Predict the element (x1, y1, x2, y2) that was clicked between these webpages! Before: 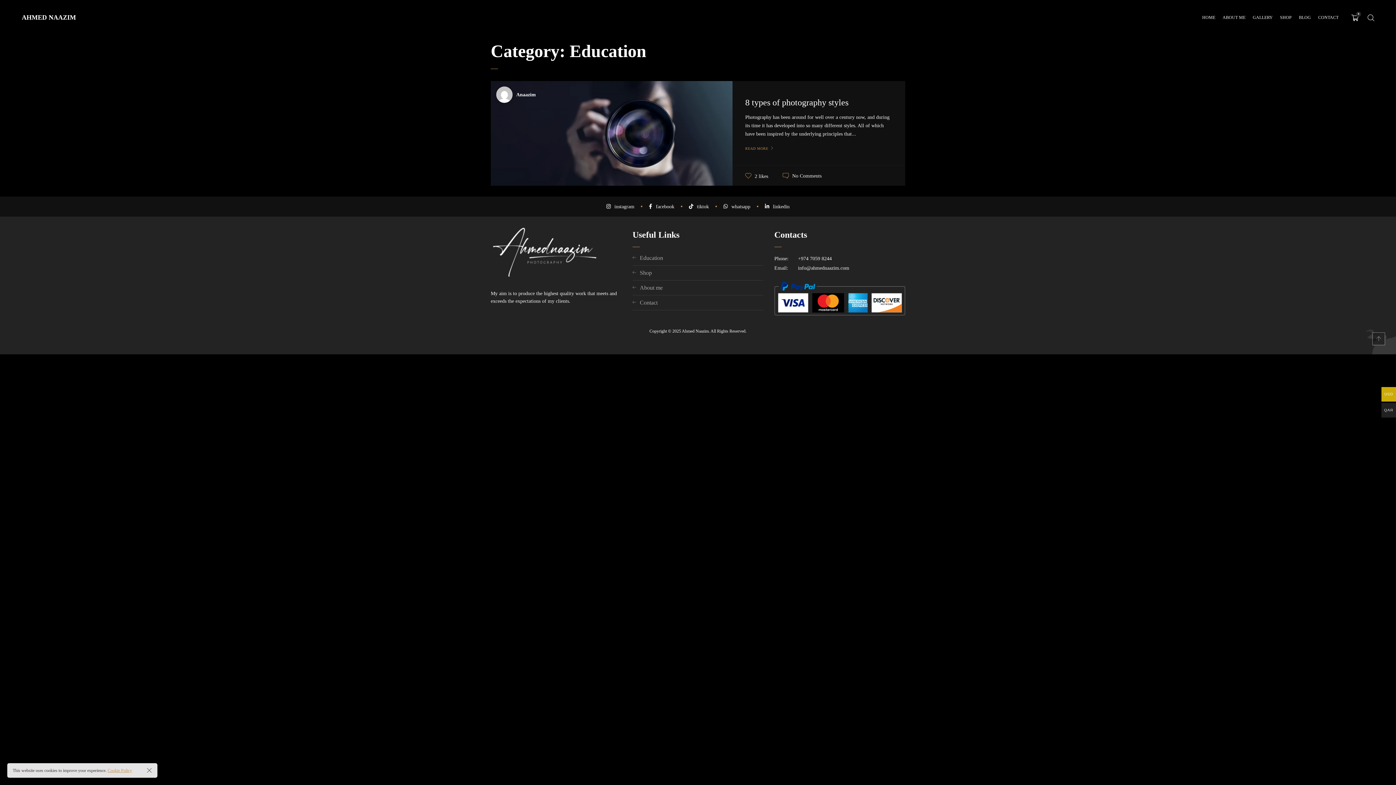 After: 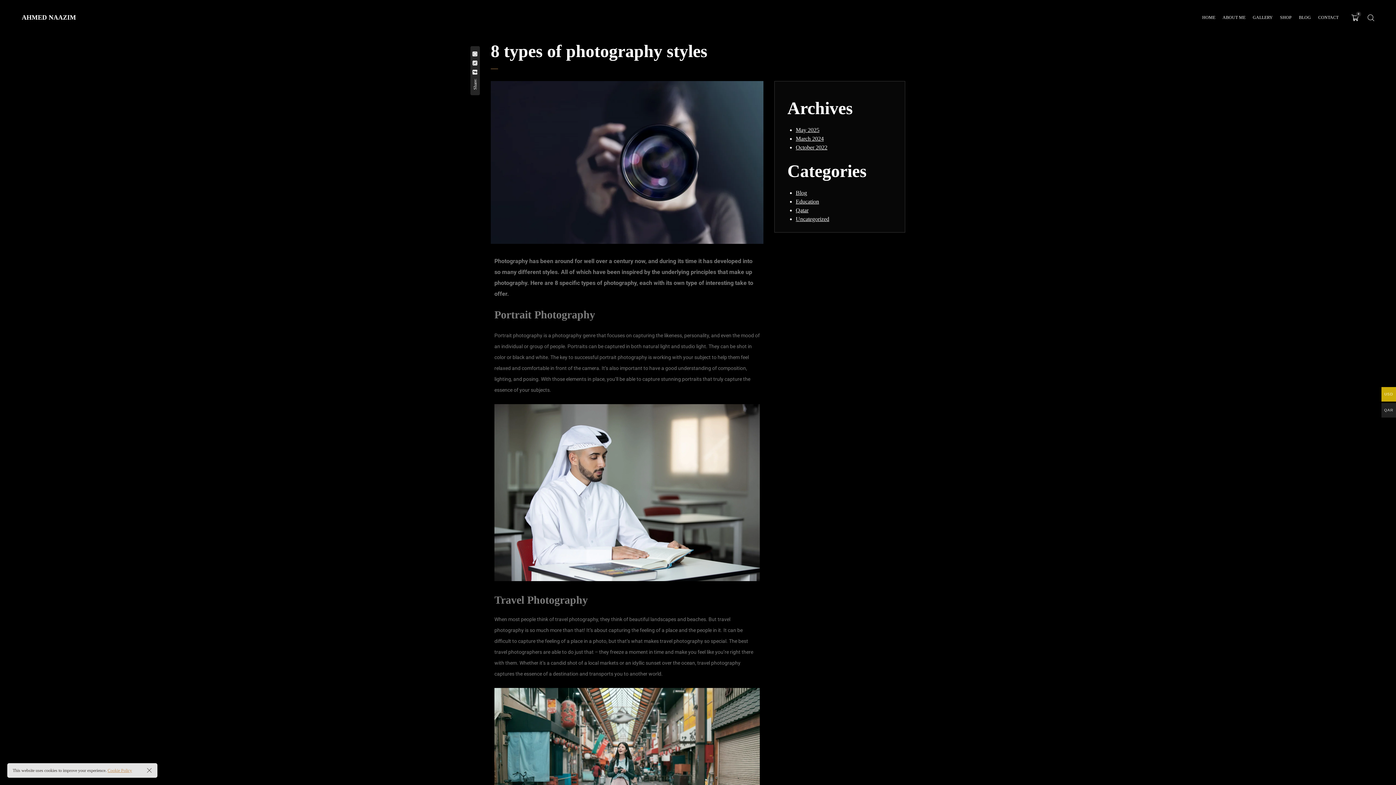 Action: bbox: (745, 146, 774, 150) label: READ MORE